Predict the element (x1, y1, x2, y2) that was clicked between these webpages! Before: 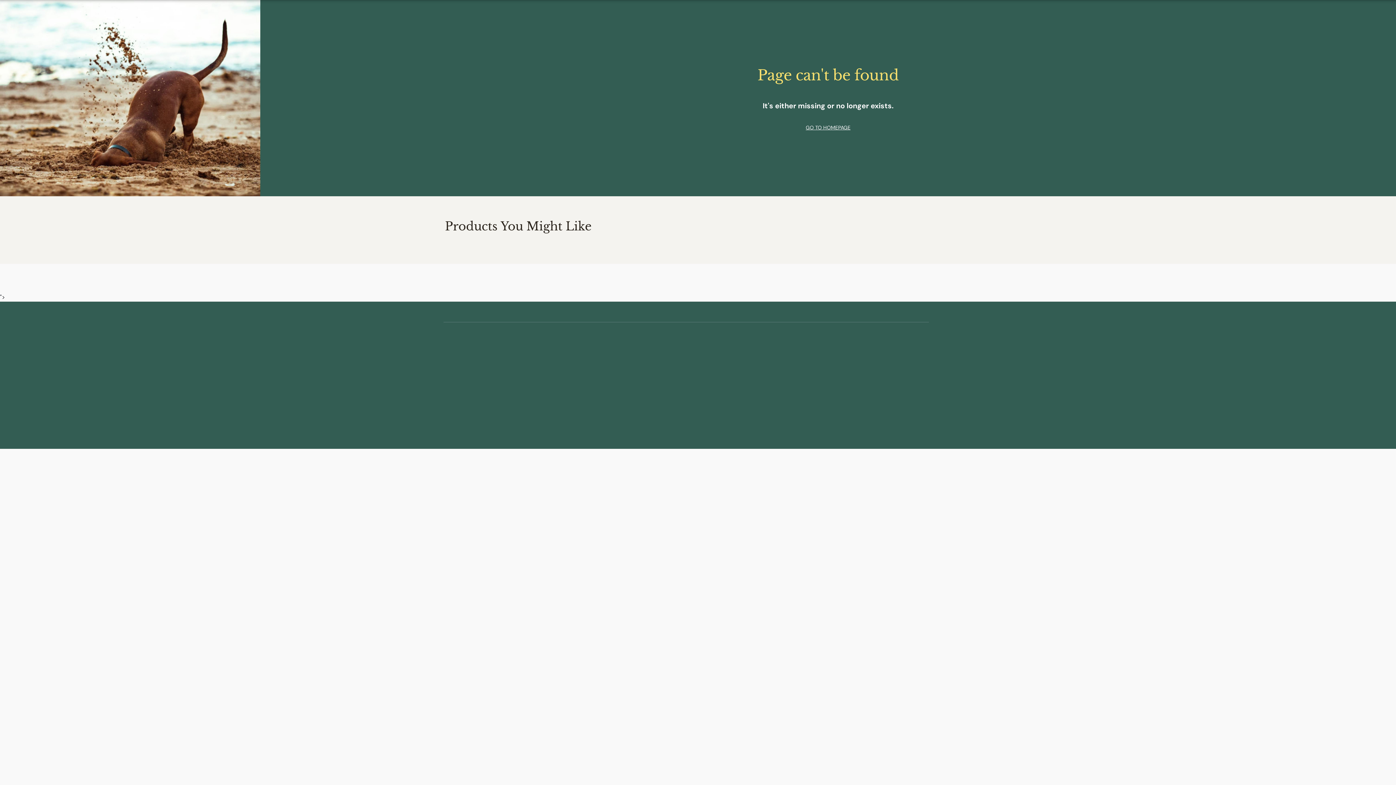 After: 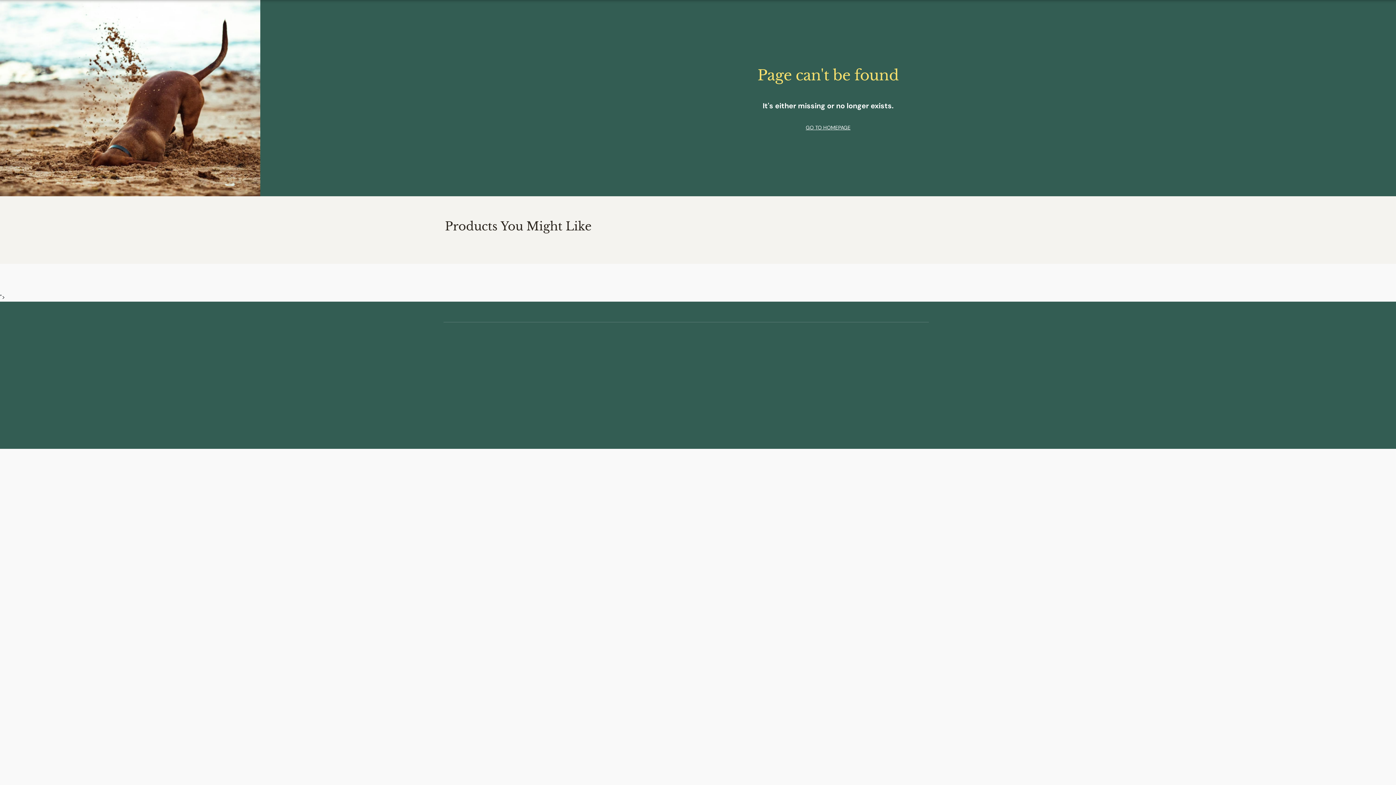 Action: label: Skip to main content bbox: (0, 0, 0, 0)